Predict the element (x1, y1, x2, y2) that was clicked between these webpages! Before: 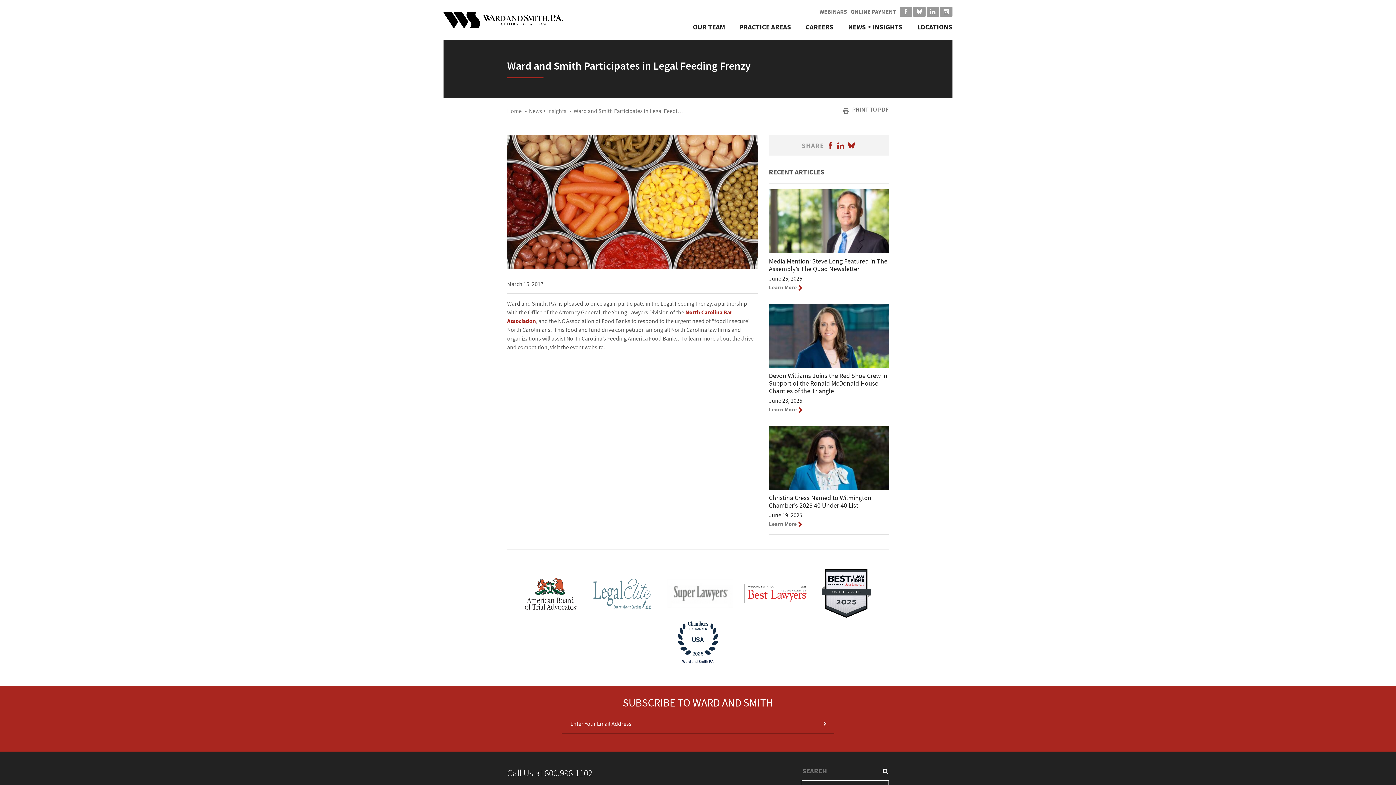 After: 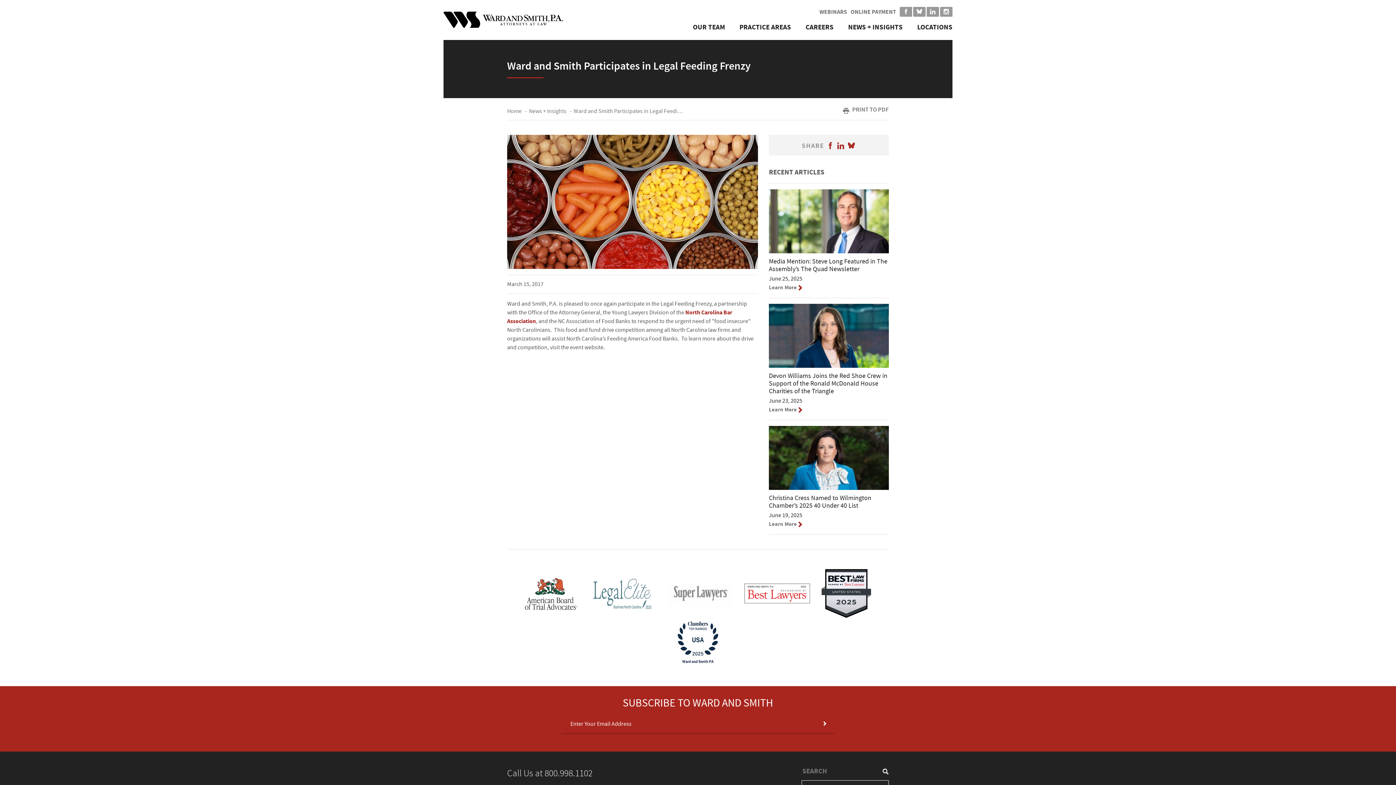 Action: bbox: (667, 579, 733, 608)